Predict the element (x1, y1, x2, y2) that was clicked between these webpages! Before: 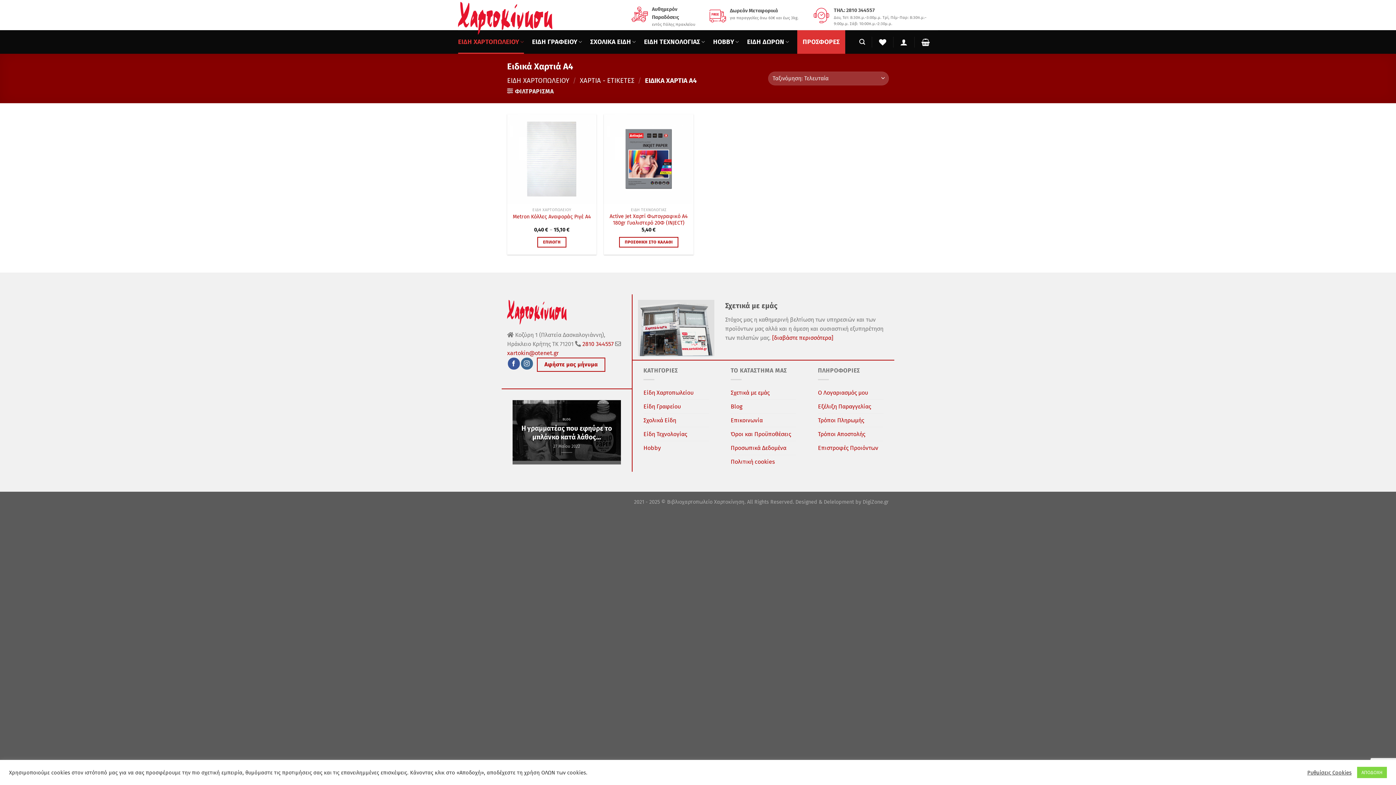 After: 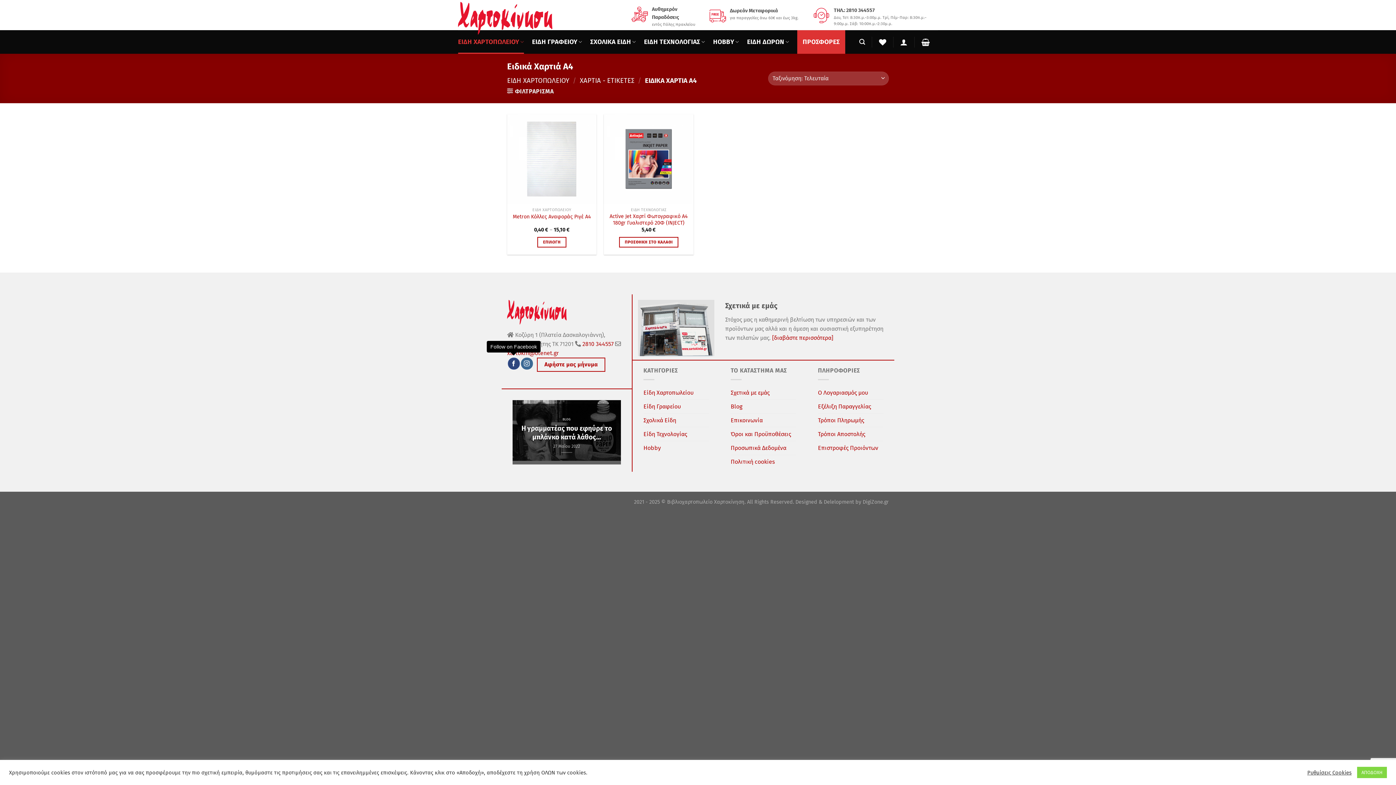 Action: bbox: (507, 357, 519, 369) label: Follow on Facebook